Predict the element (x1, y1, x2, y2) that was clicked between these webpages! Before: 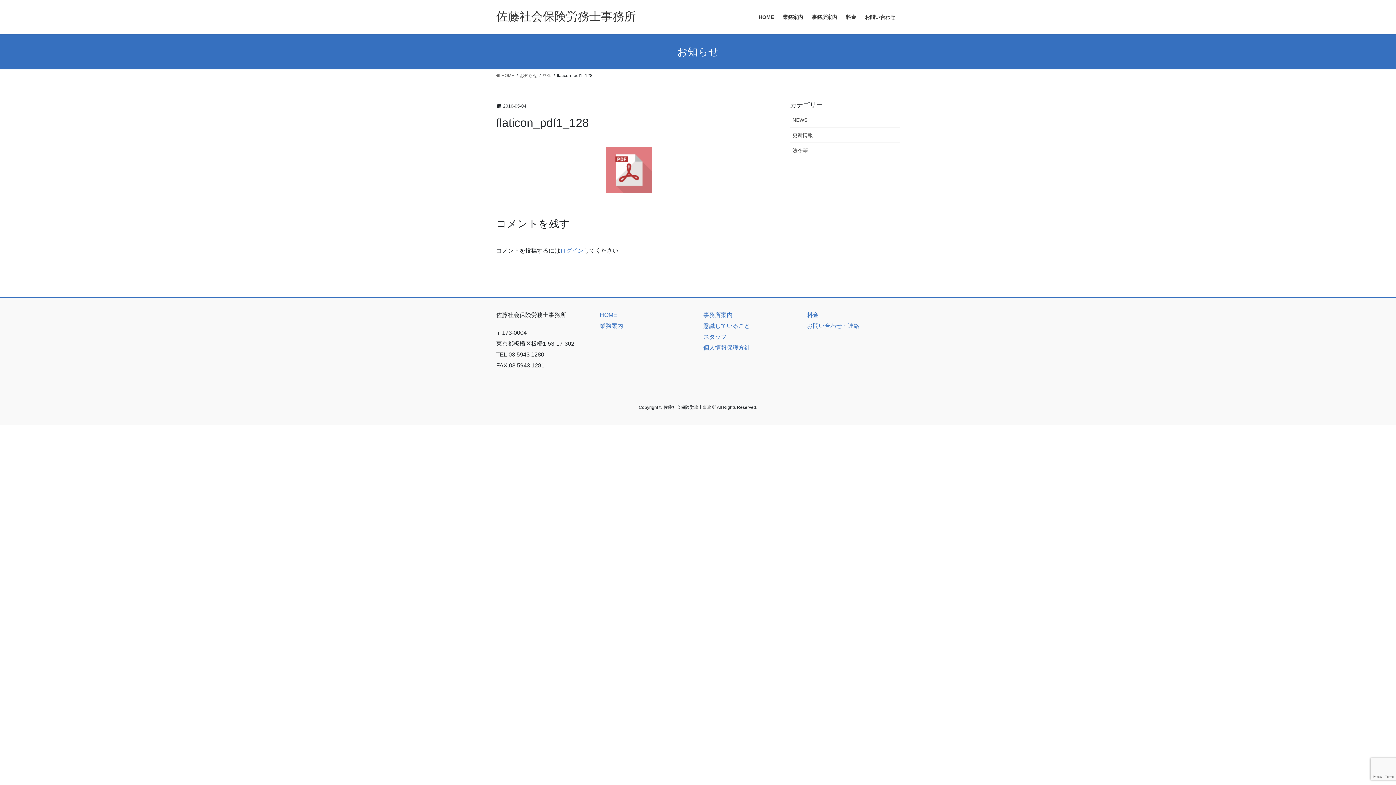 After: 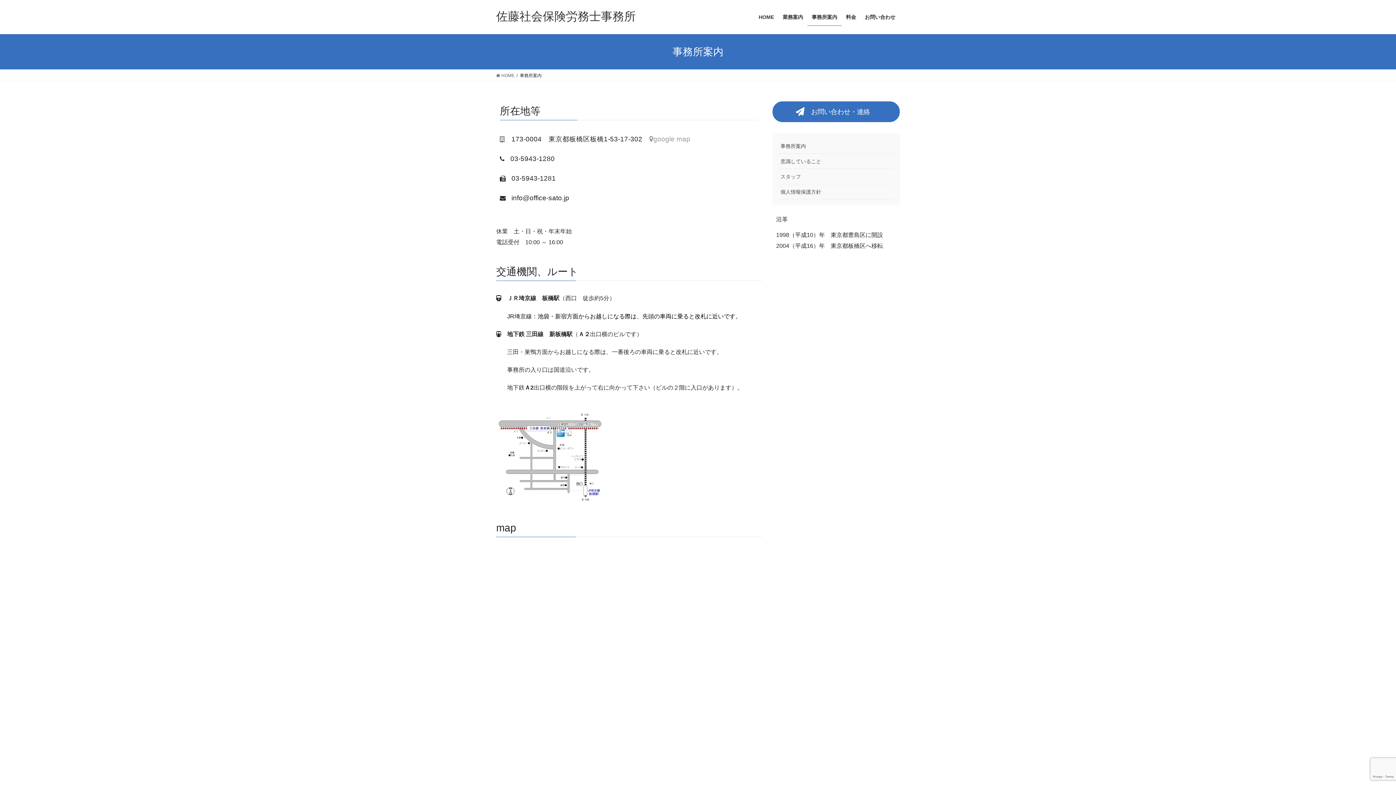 Action: label: 事務所案内 bbox: (807, 8, 841, 25)